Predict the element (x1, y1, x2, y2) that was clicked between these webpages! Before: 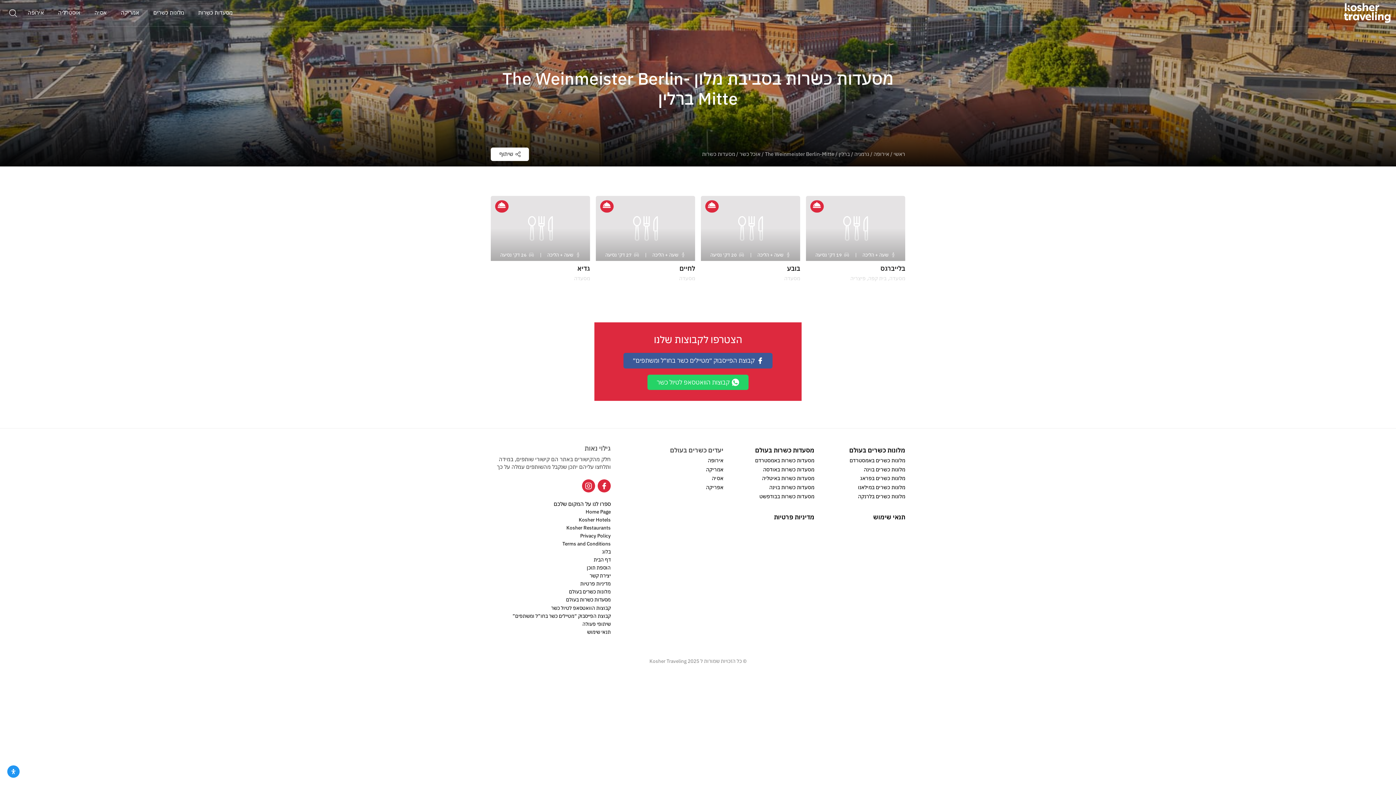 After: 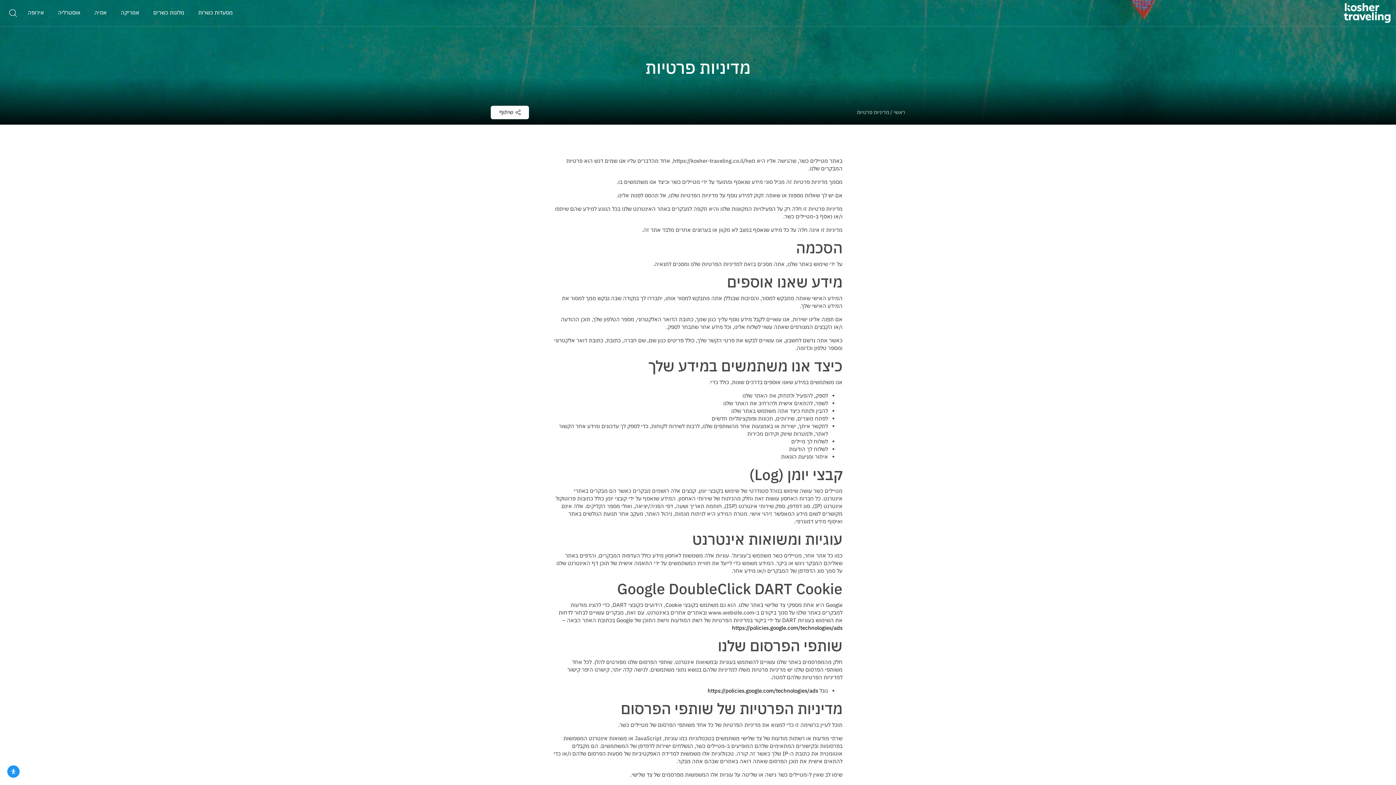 Action: bbox: (767, 512, 814, 523) label: מדיניות פרטיות